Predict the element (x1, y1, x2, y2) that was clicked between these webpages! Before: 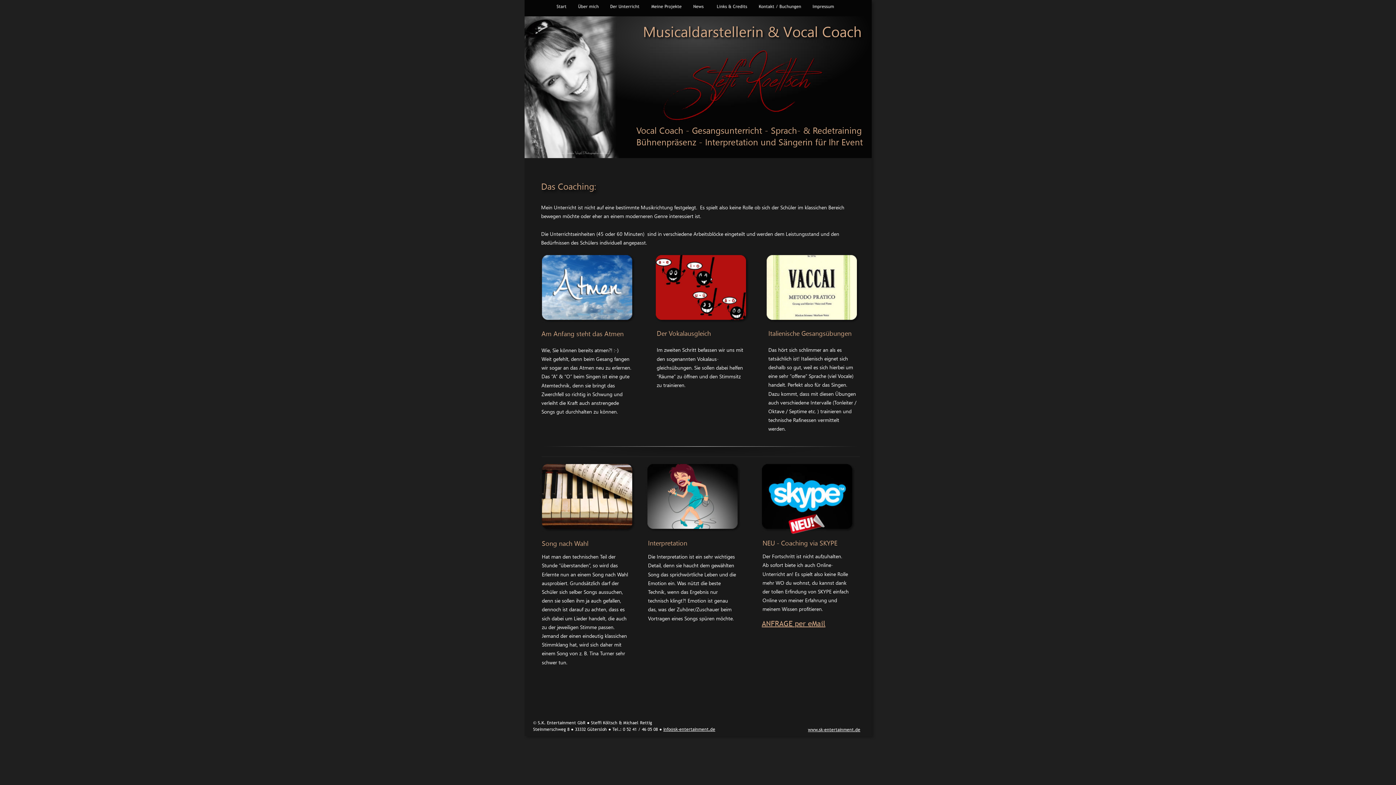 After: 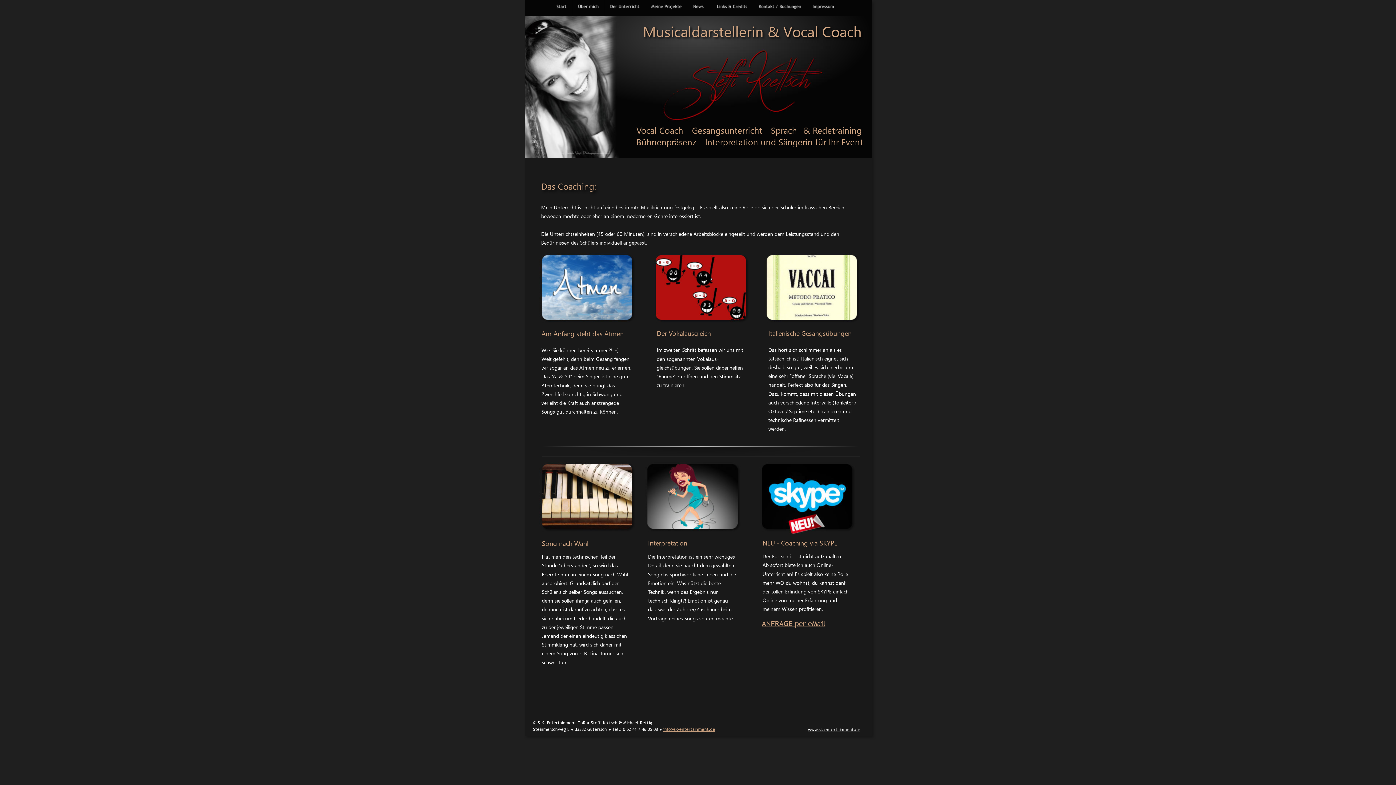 Action: bbox: (663, 726, 715, 733) label: info@sk-entertainment.de